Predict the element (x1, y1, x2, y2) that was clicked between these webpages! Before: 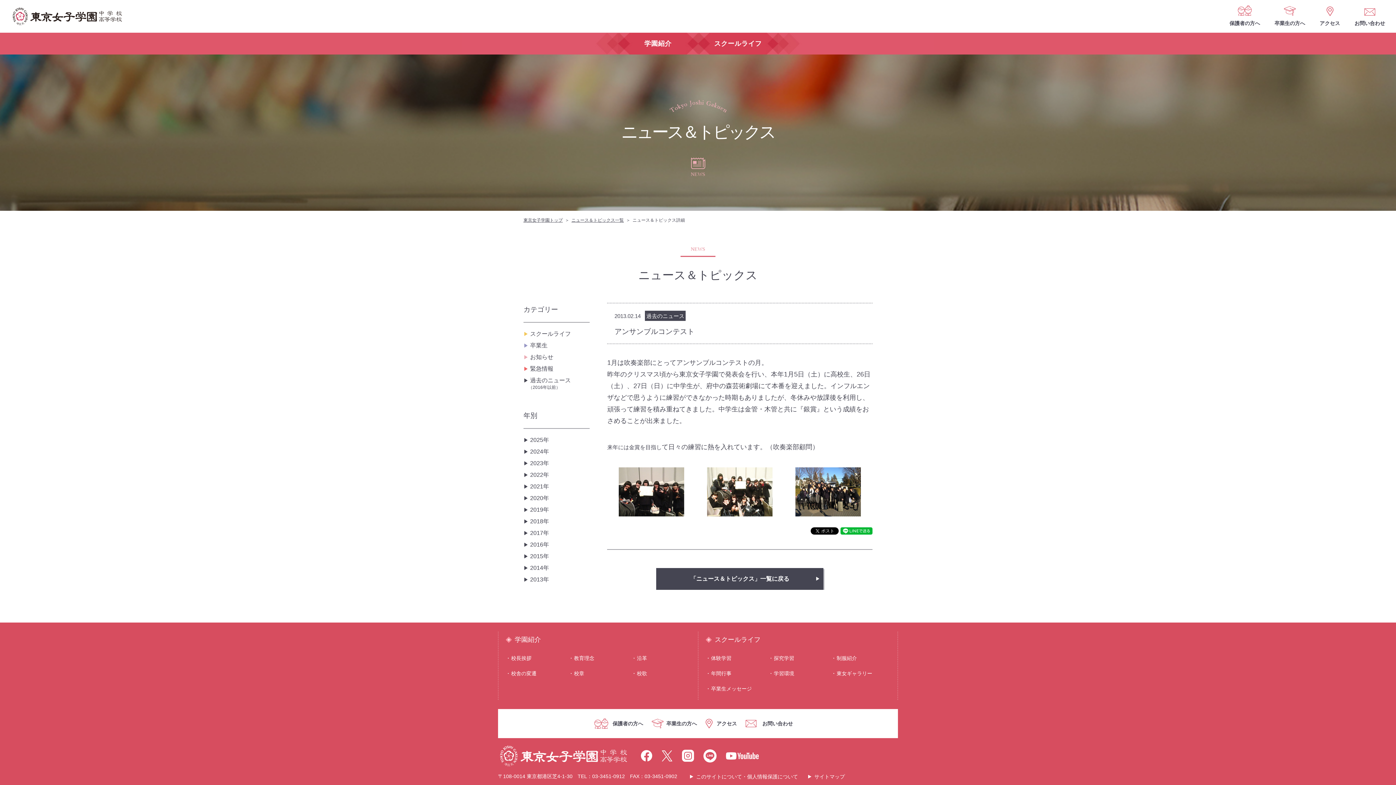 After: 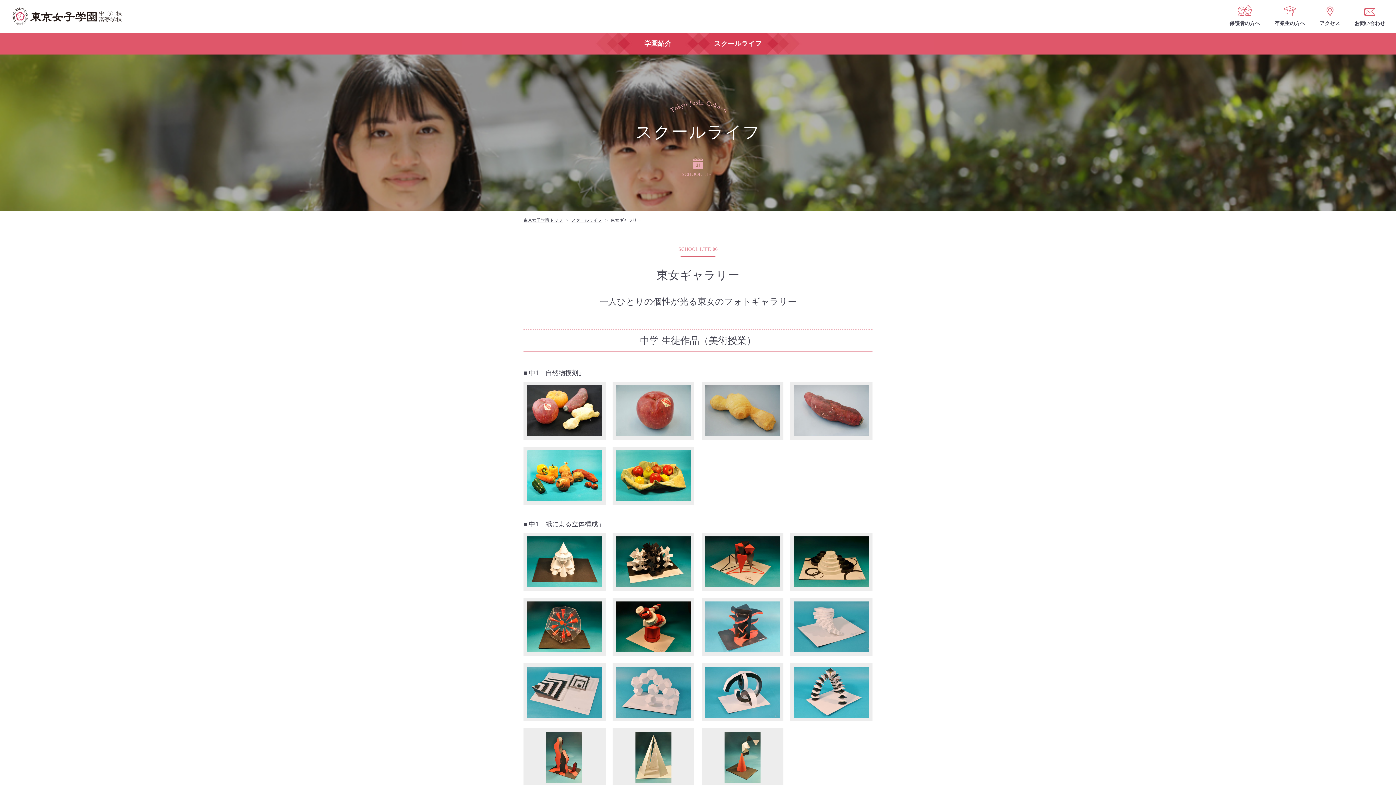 Action: label: 東⼥ギャラリー bbox: (831, 669, 894, 677)